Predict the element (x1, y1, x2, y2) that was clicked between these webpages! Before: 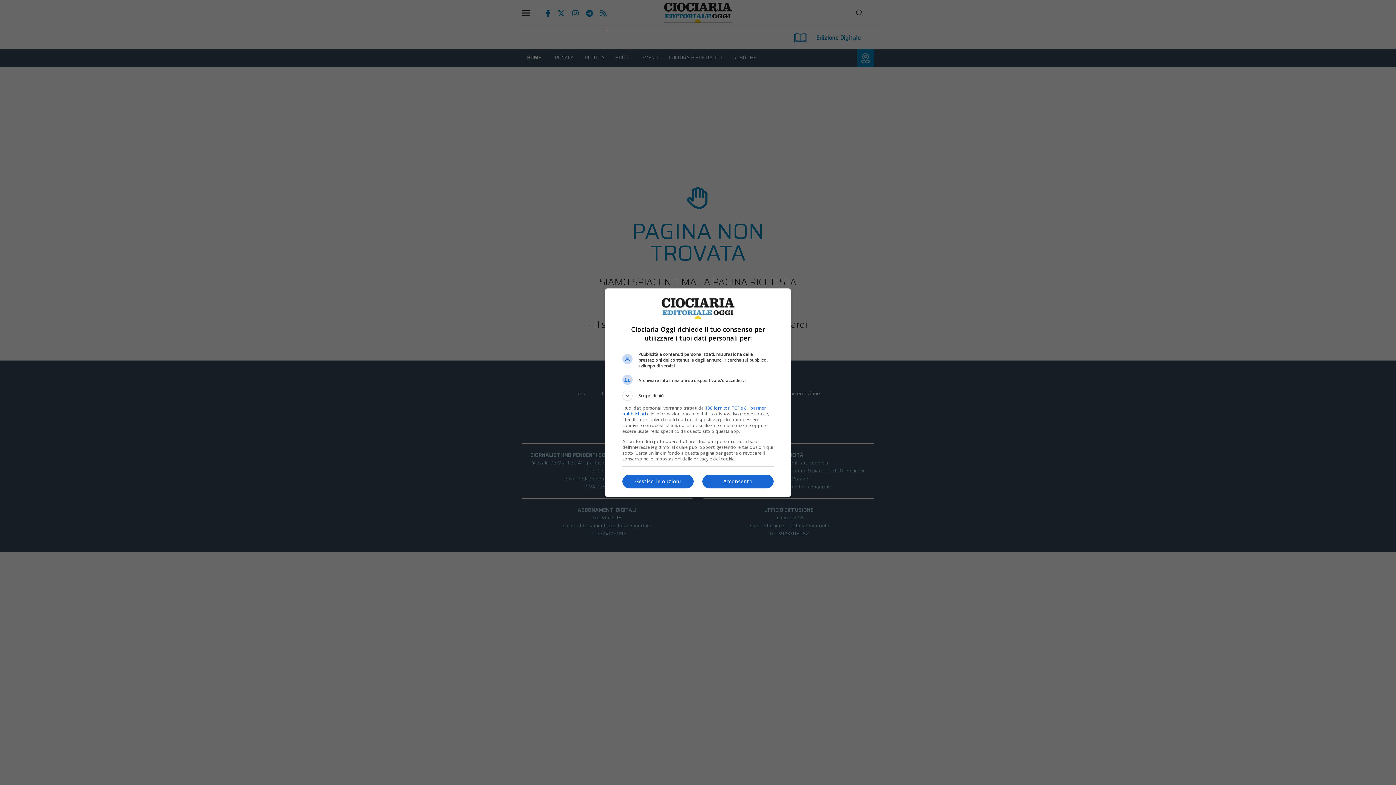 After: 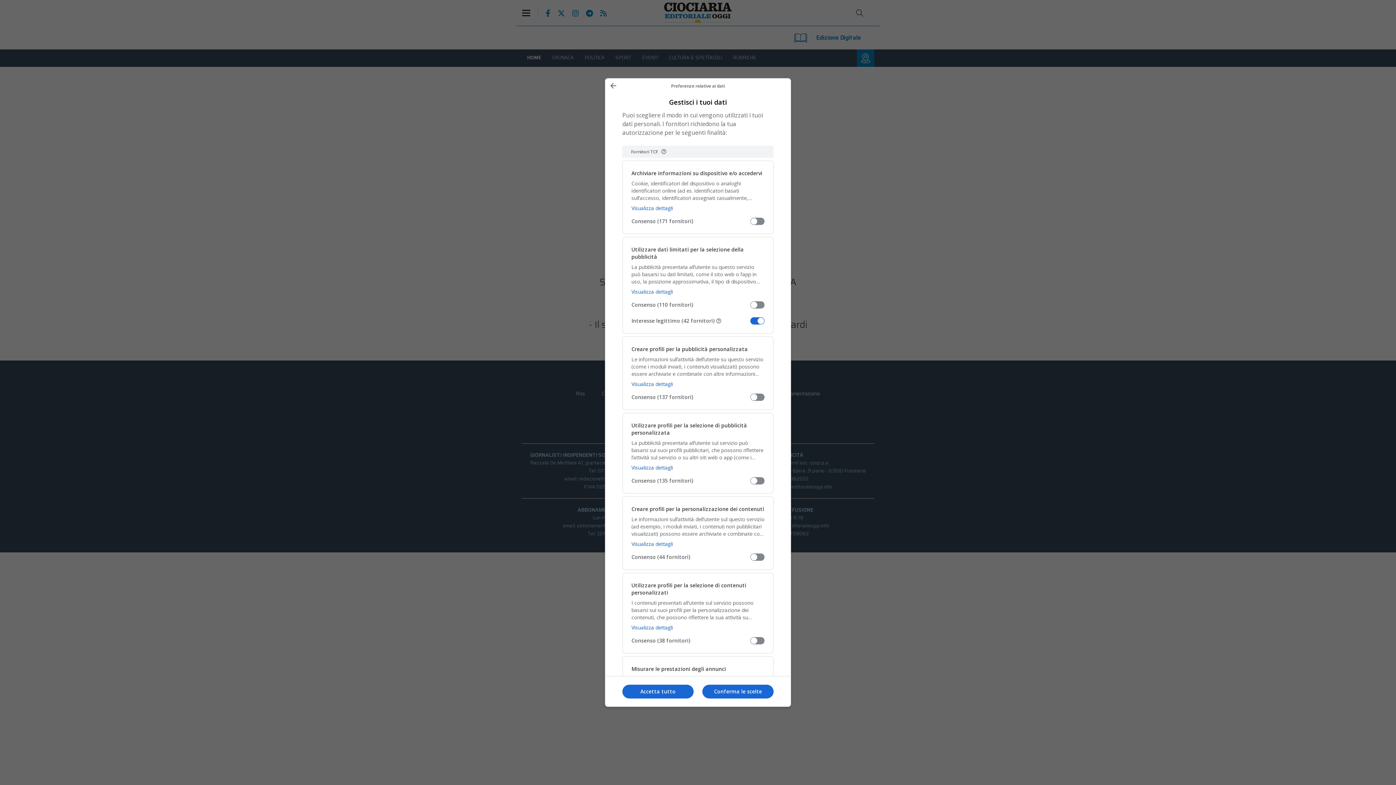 Action: label: Gestisci le opzioni bbox: (622, 474, 693, 488)